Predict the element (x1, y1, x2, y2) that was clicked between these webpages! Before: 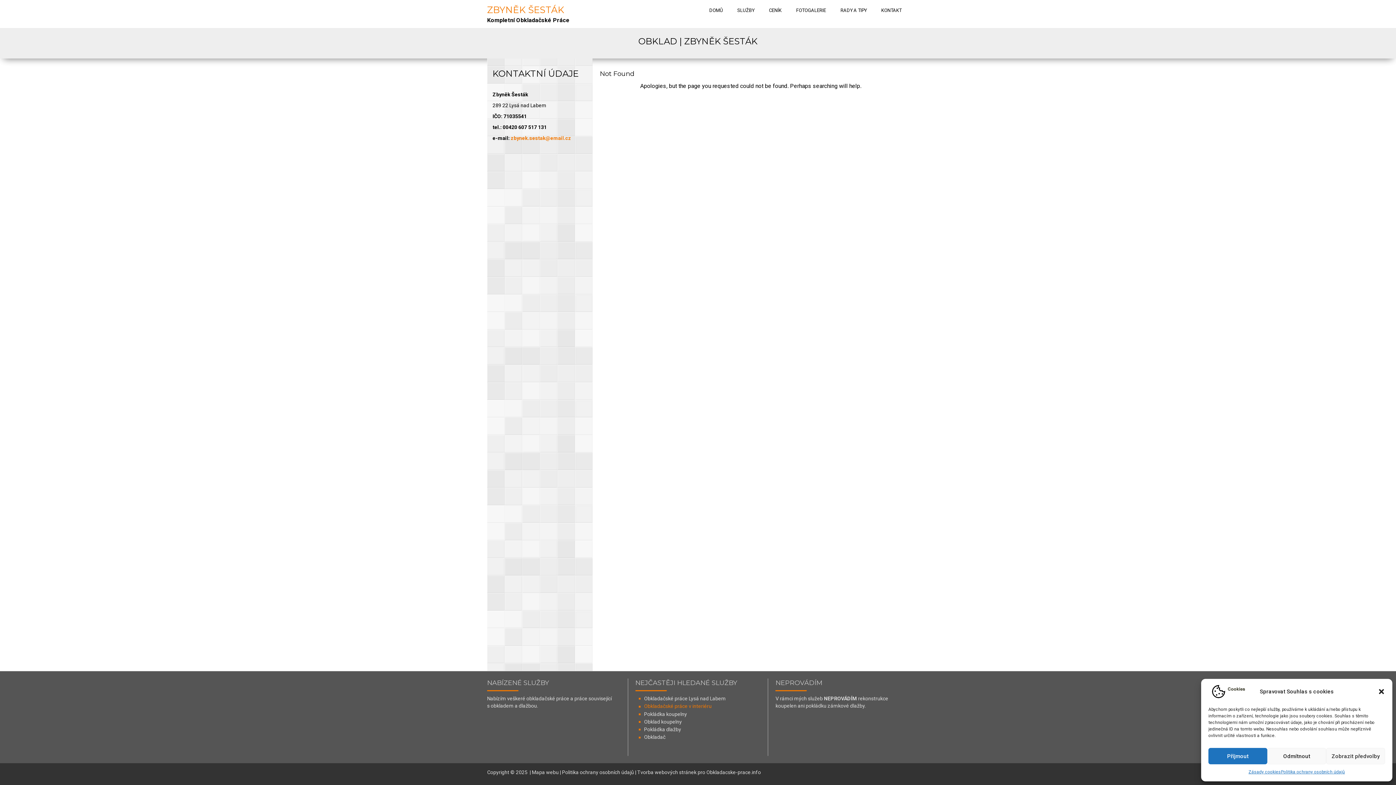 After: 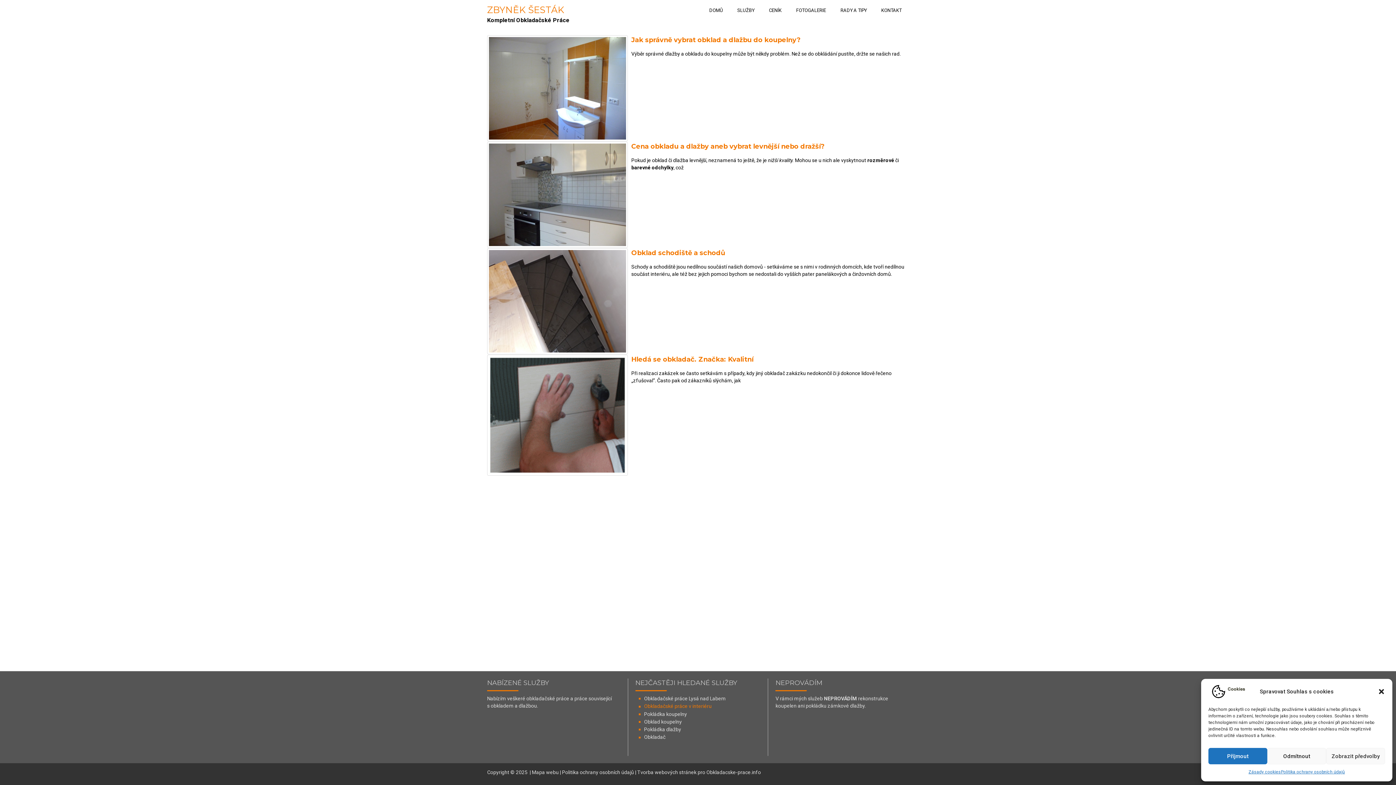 Action: label: RADY A TIPY bbox: (833, 0, 874, 22)